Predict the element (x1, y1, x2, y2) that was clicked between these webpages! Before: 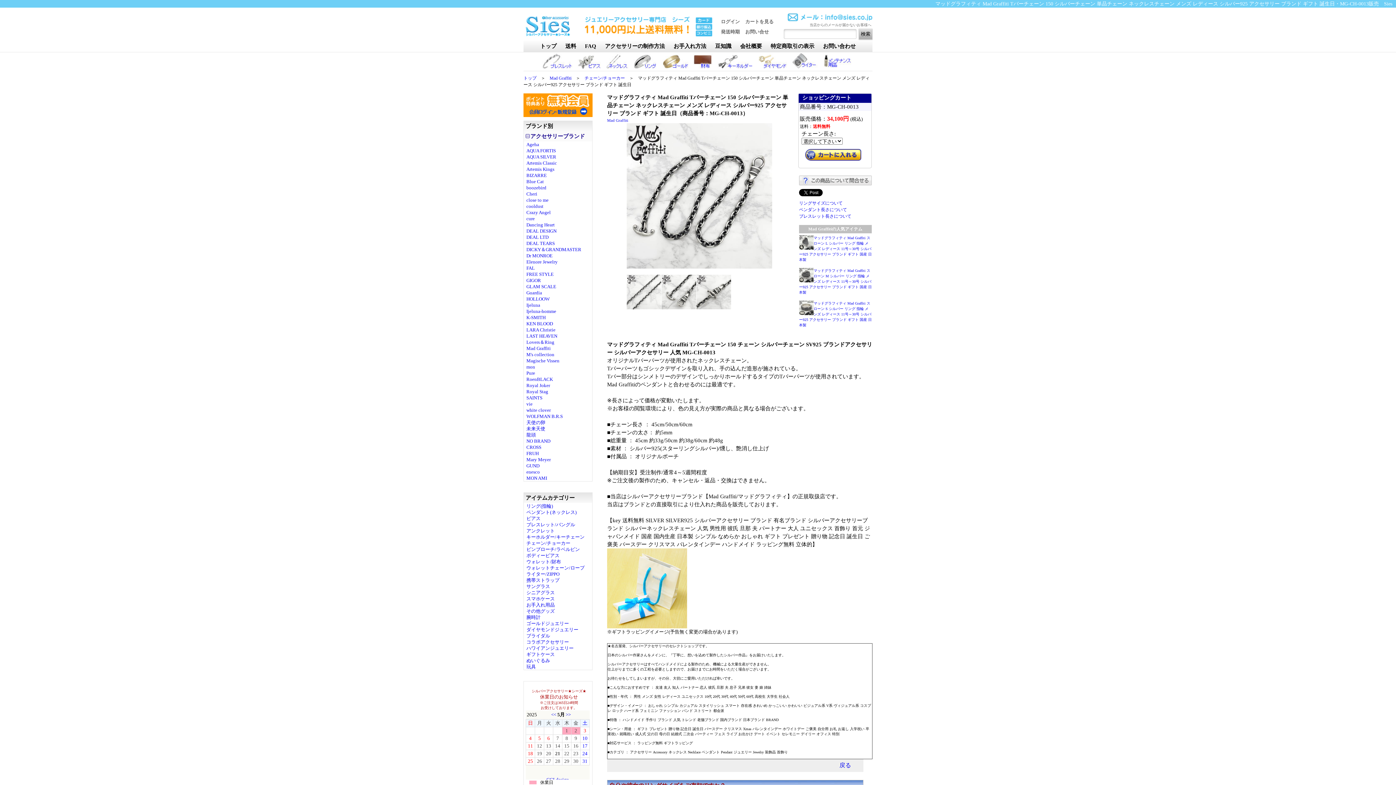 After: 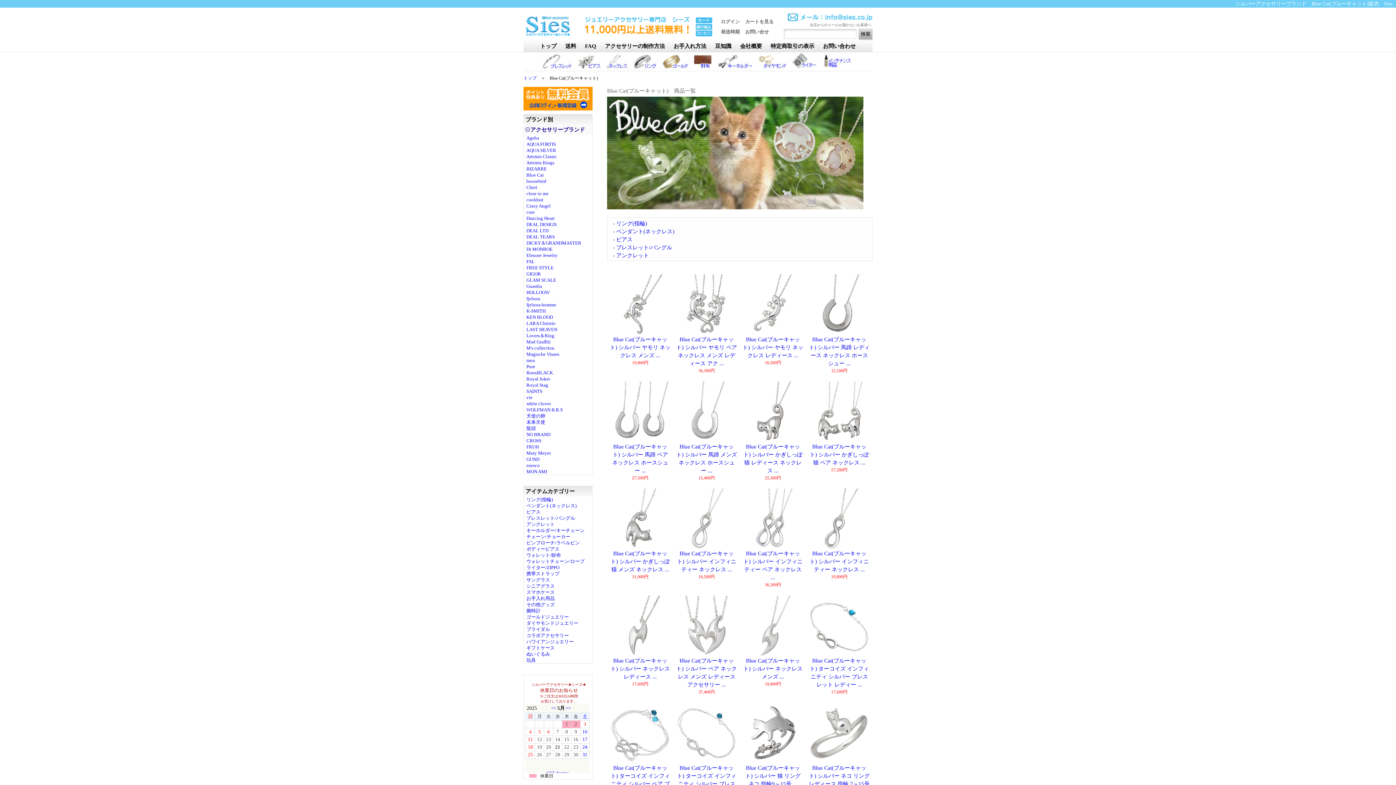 Action: bbox: (526, 178, 544, 184) label: Blue Cat